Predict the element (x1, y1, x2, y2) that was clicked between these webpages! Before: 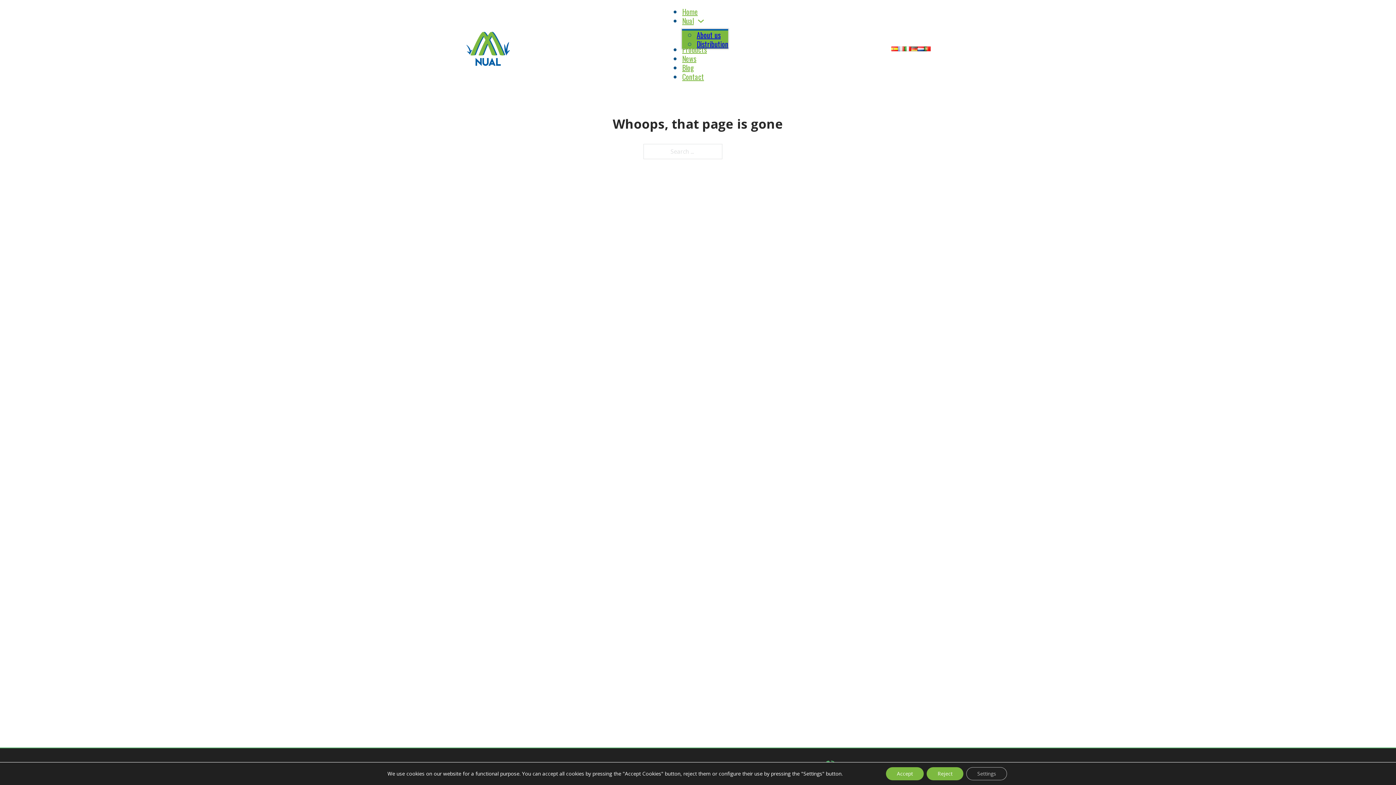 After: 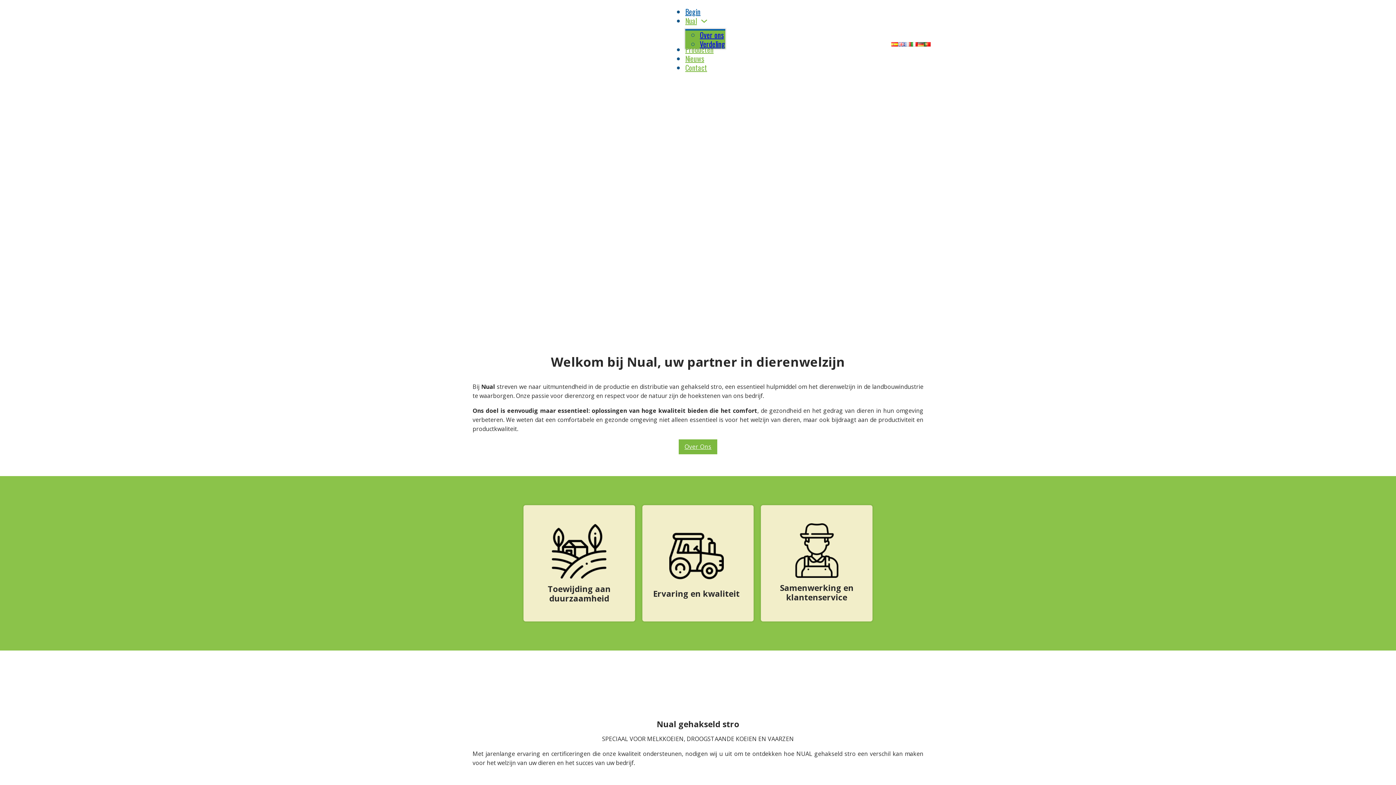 Action: bbox: (917, 46, 924, 51)